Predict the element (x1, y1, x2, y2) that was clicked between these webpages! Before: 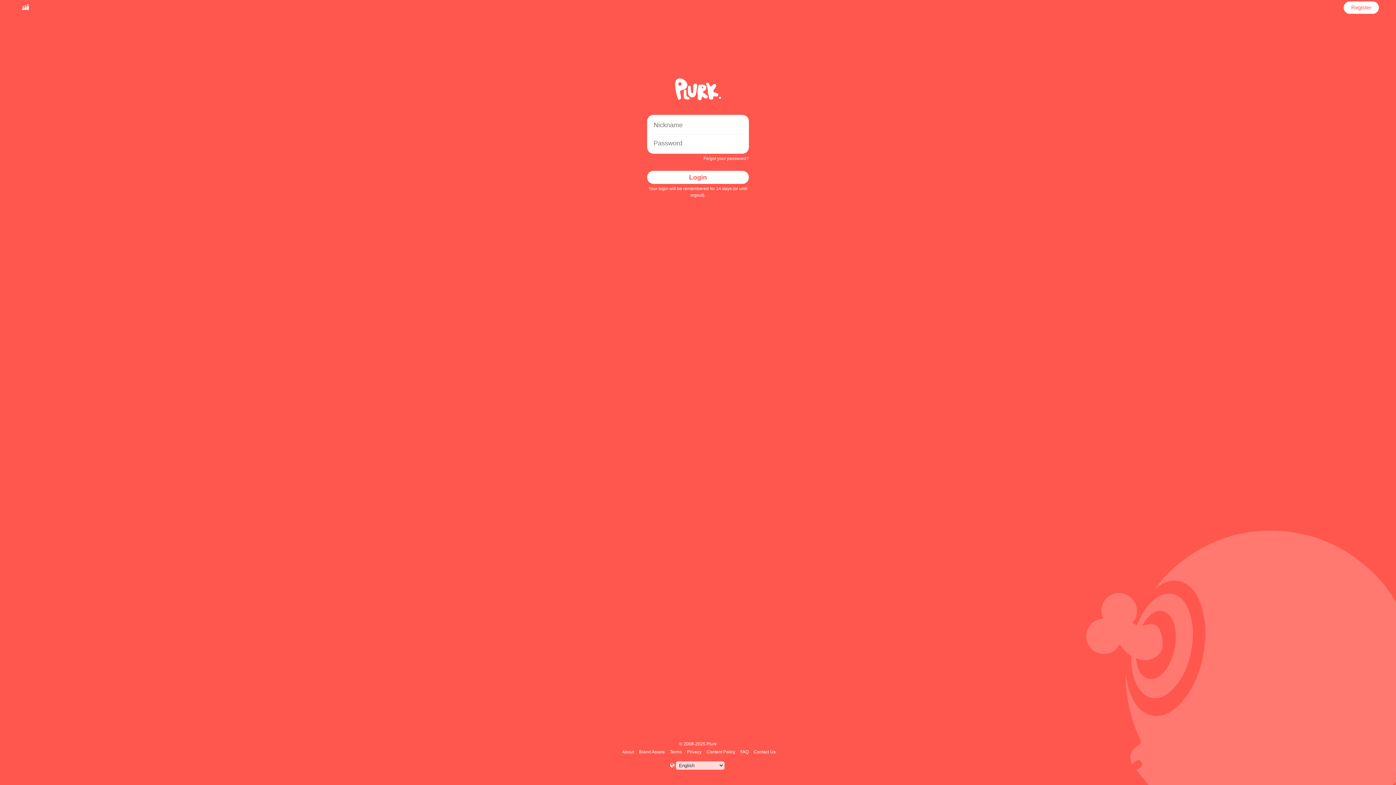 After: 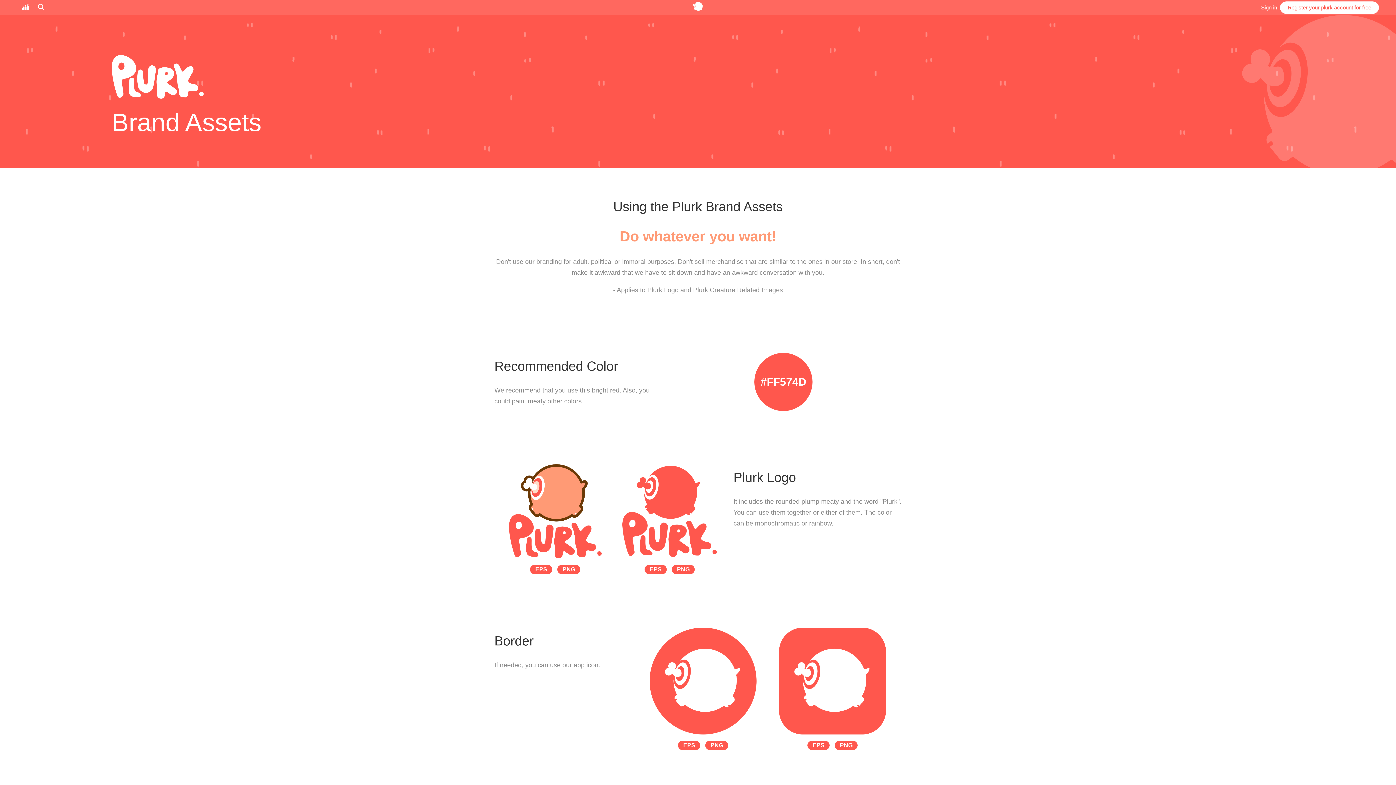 Action: label: Brand Assets bbox: (638, 749, 666, 754)